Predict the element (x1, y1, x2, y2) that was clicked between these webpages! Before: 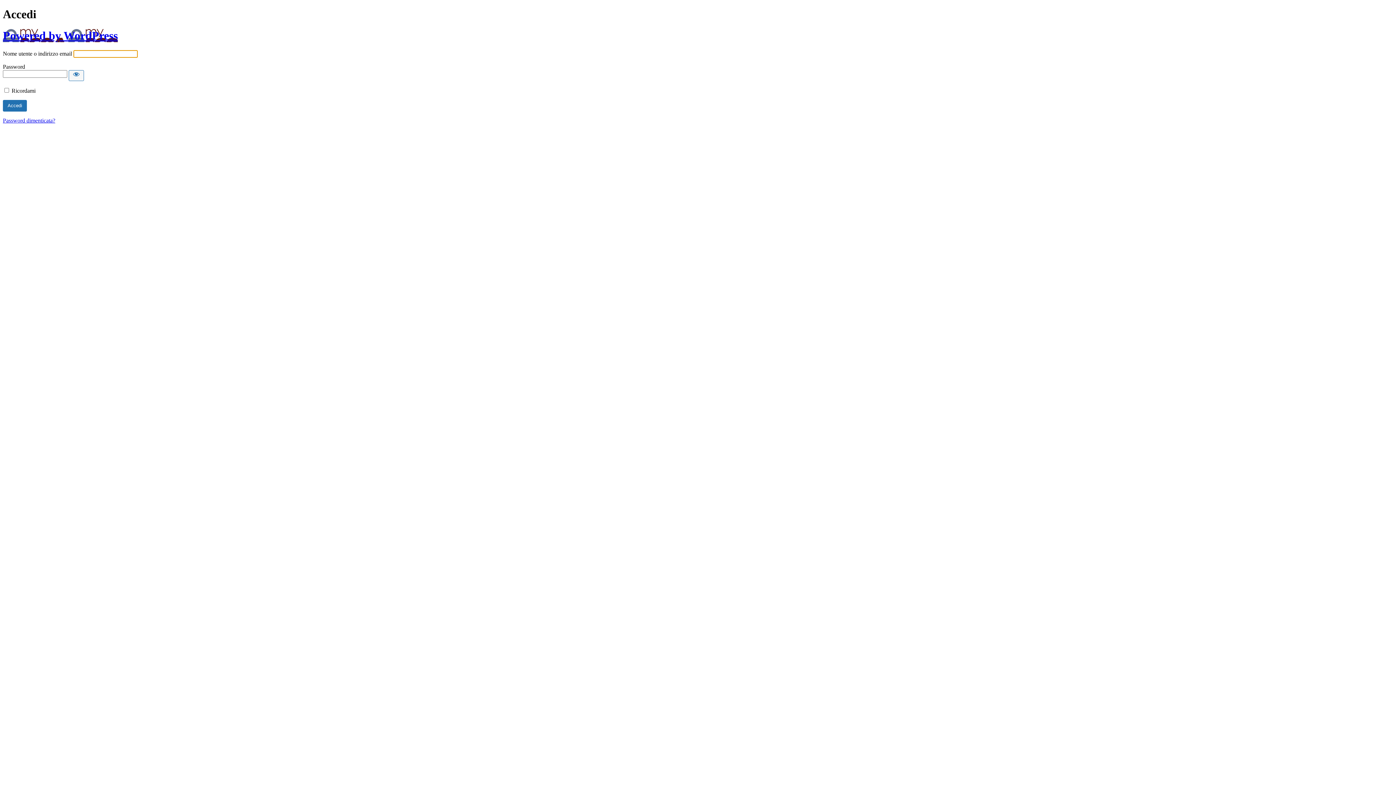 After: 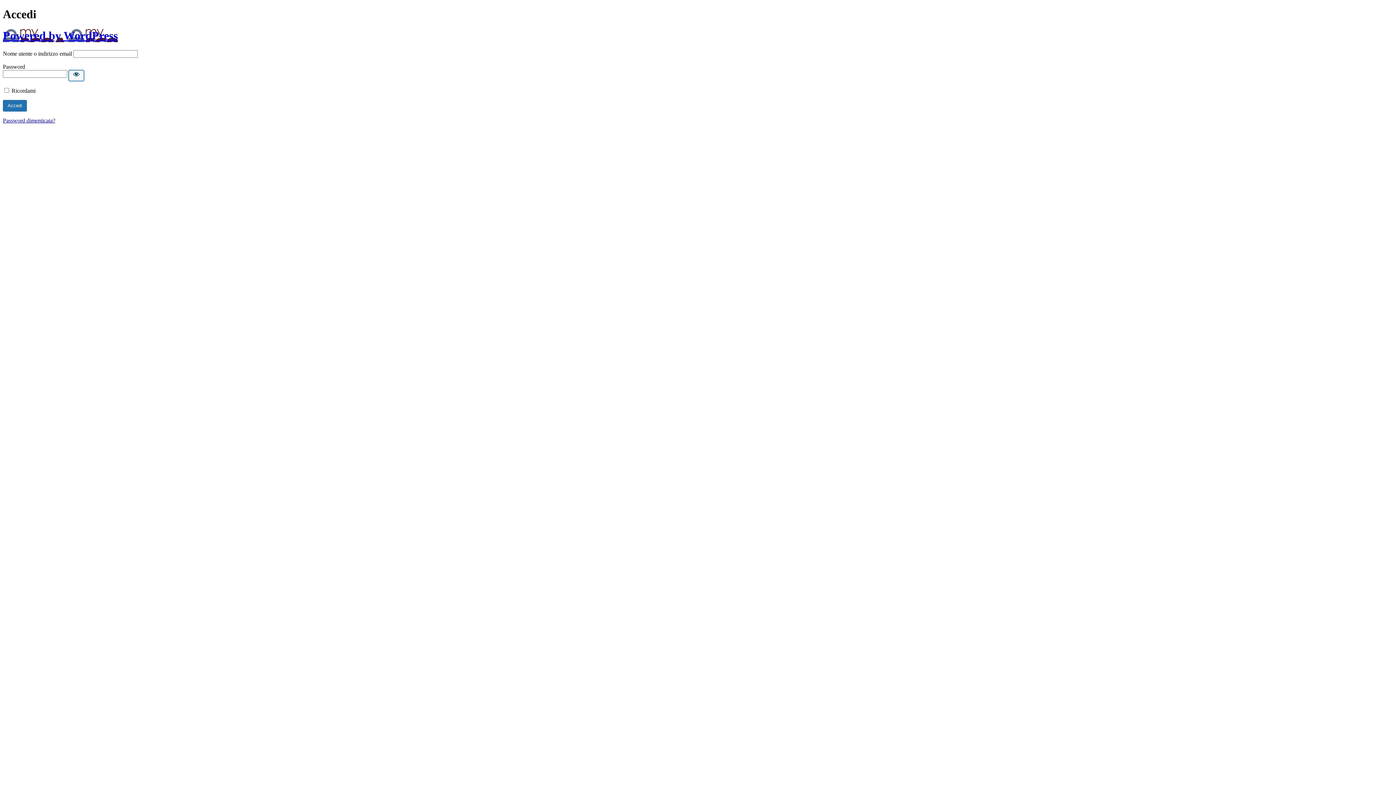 Action: label: Mostra password bbox: (68, 70, 84, 81)